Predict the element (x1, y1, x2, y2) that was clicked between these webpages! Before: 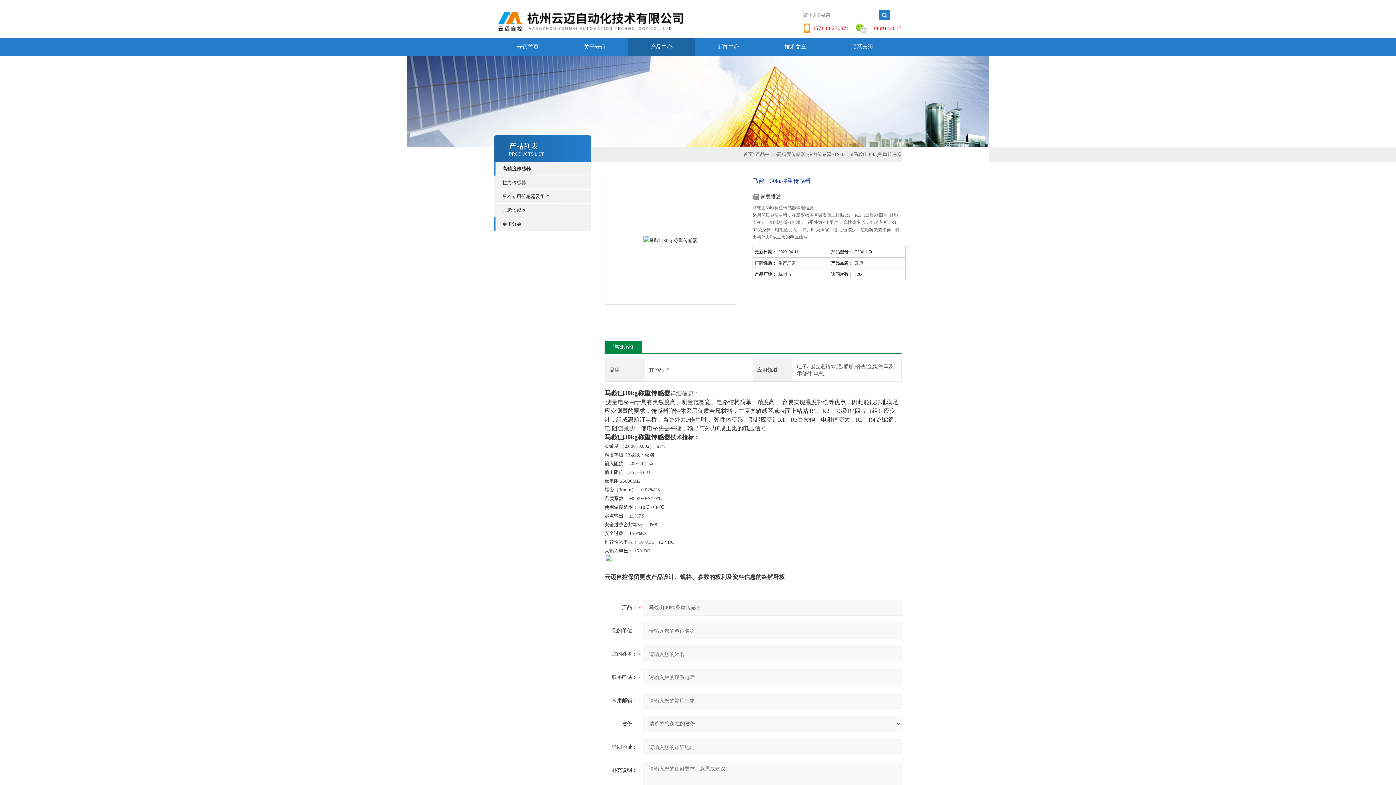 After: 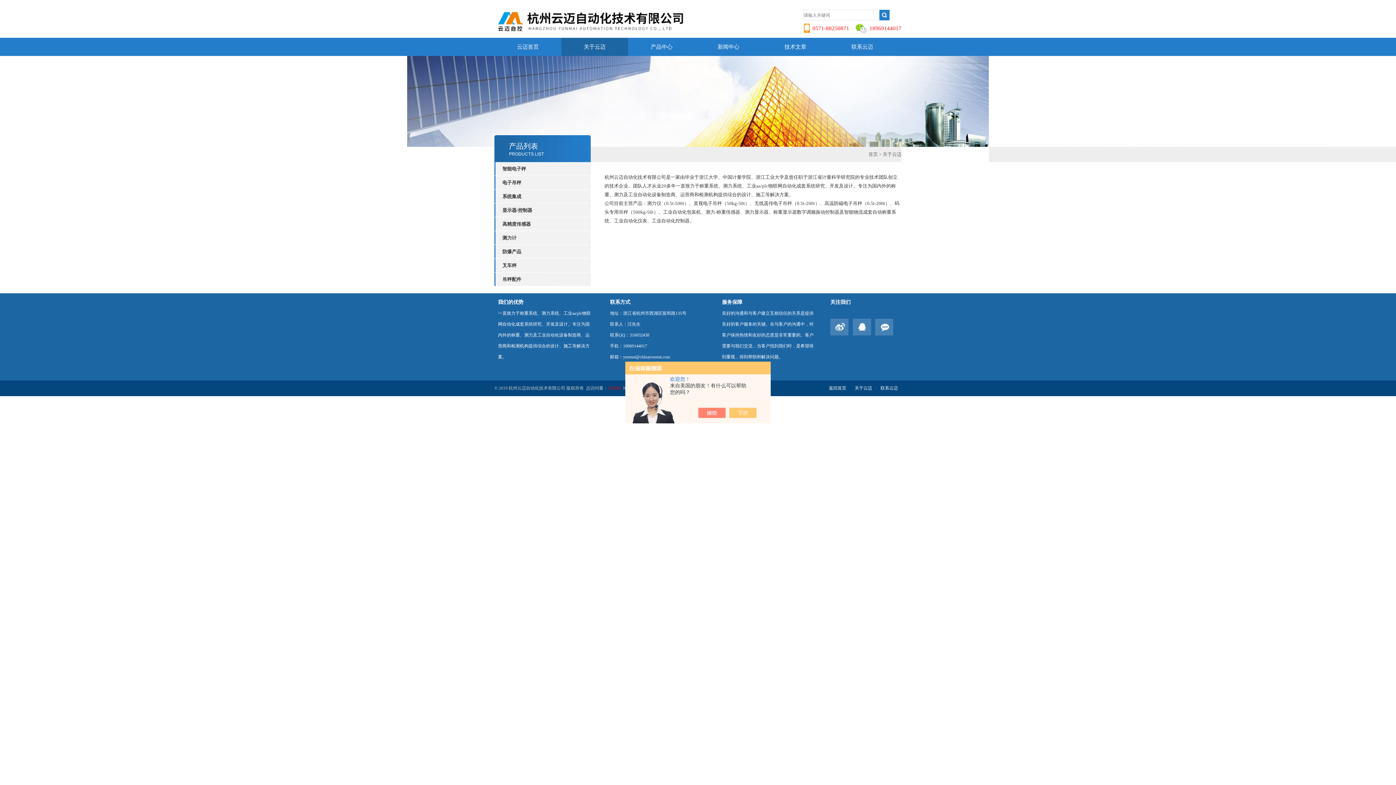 Action: bbox: (561, 37, 628, 56) label: 关于云迈